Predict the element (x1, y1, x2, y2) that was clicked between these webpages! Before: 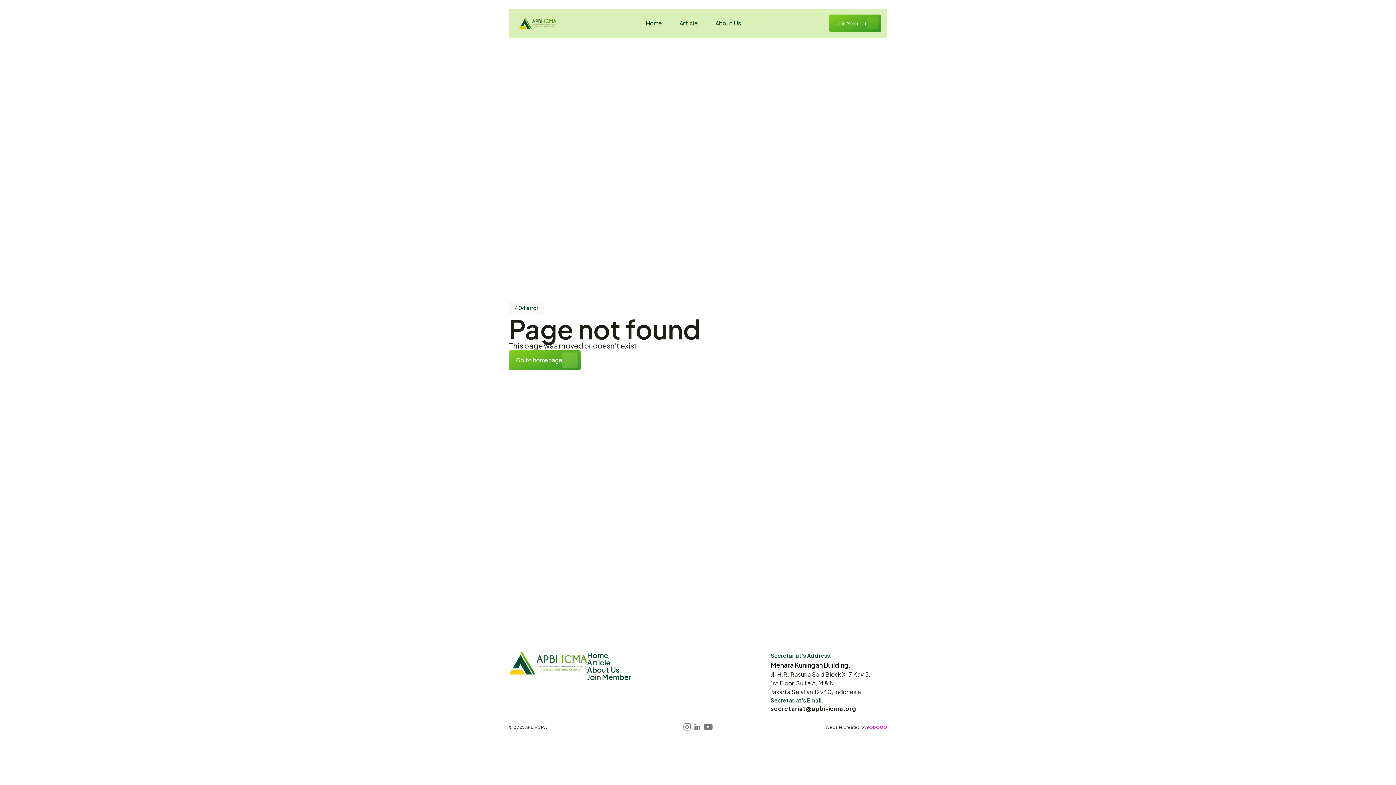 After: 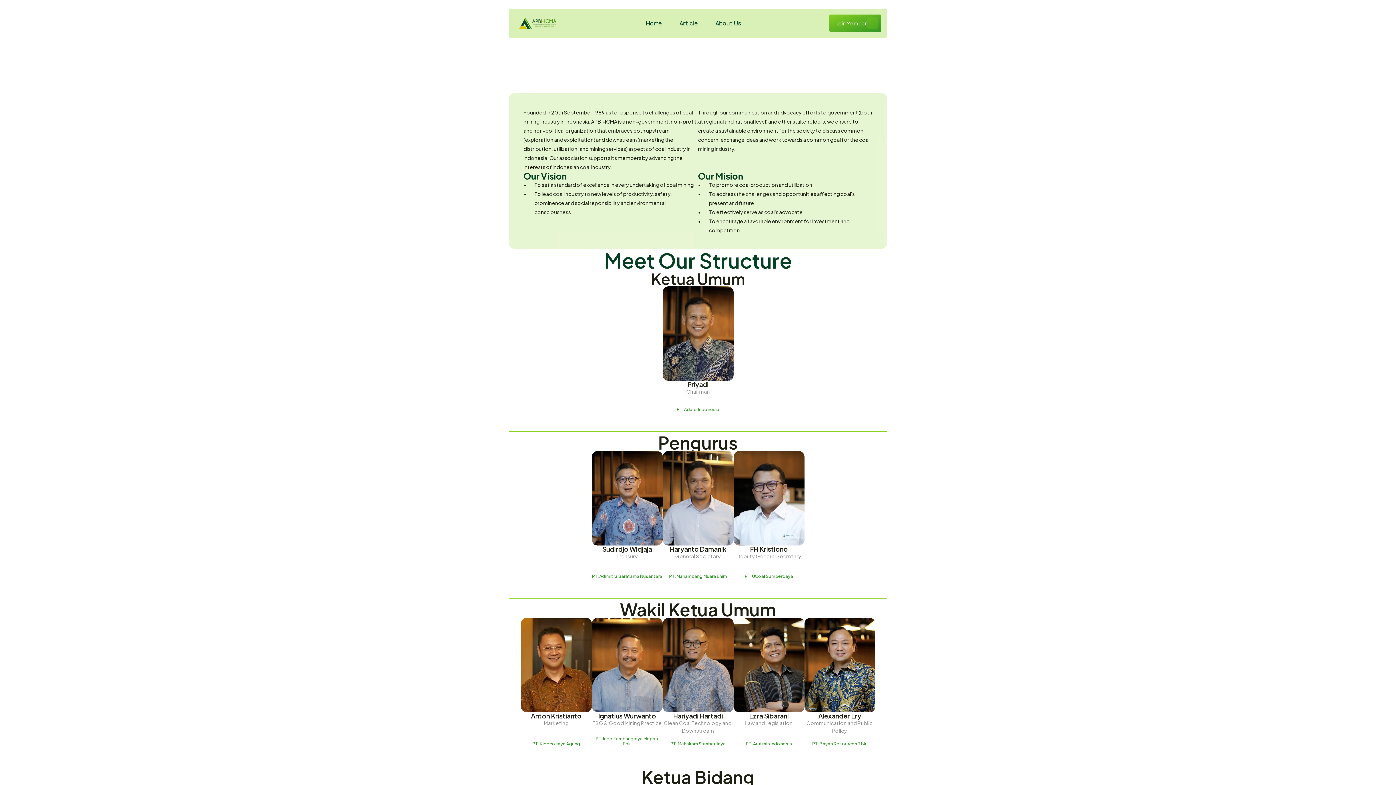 Action: bbox: (587, 663, 619, 675) label: About Us